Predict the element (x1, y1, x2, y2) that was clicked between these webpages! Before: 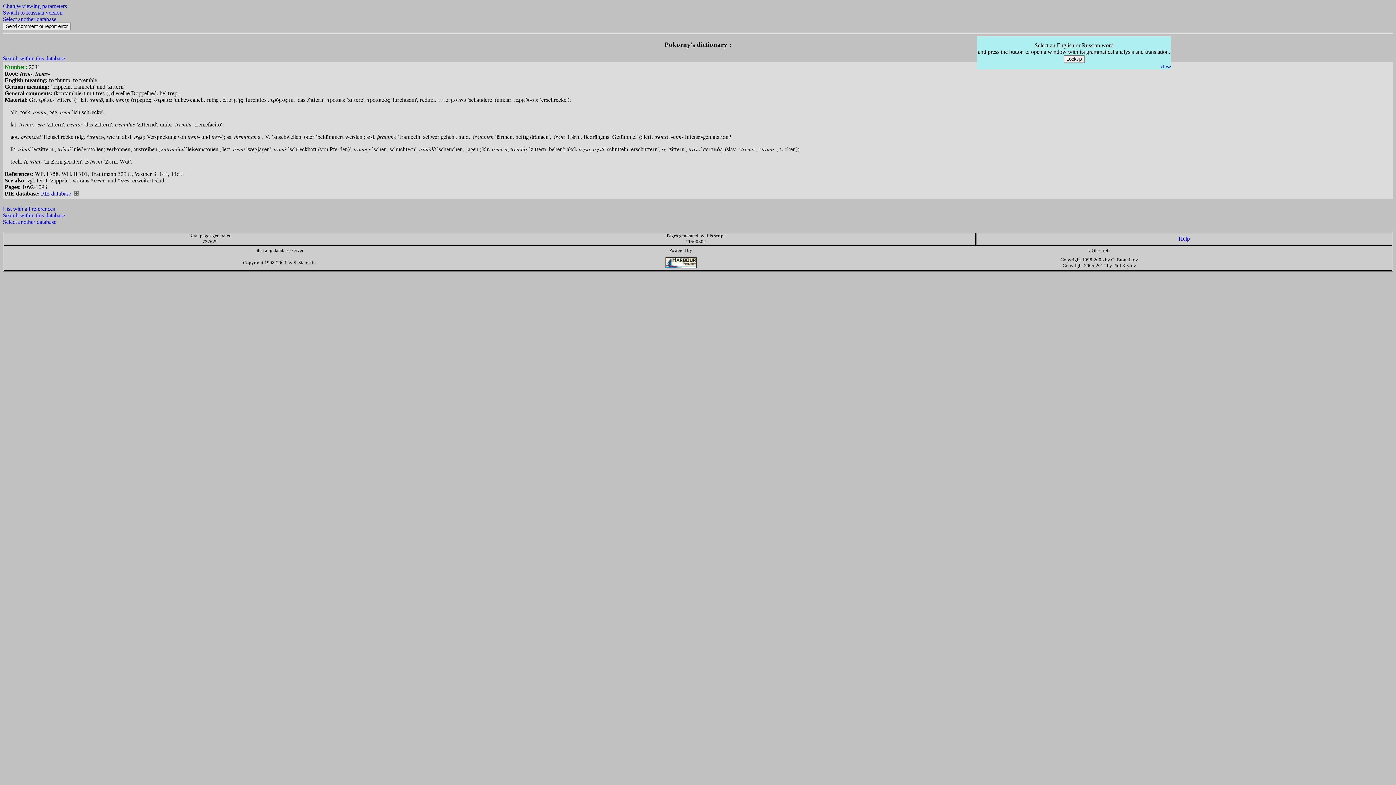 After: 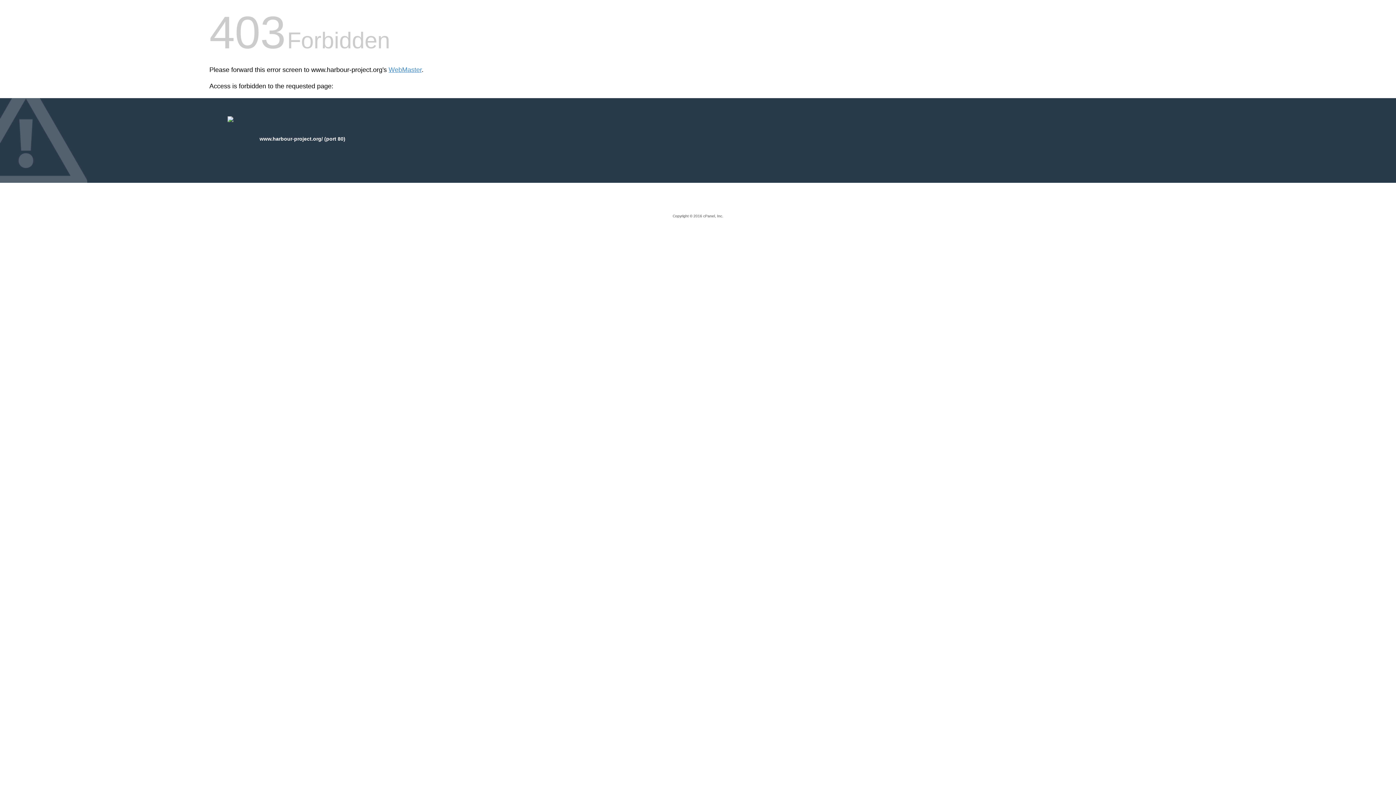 Action: bbox: (665, 264, 696, 269)